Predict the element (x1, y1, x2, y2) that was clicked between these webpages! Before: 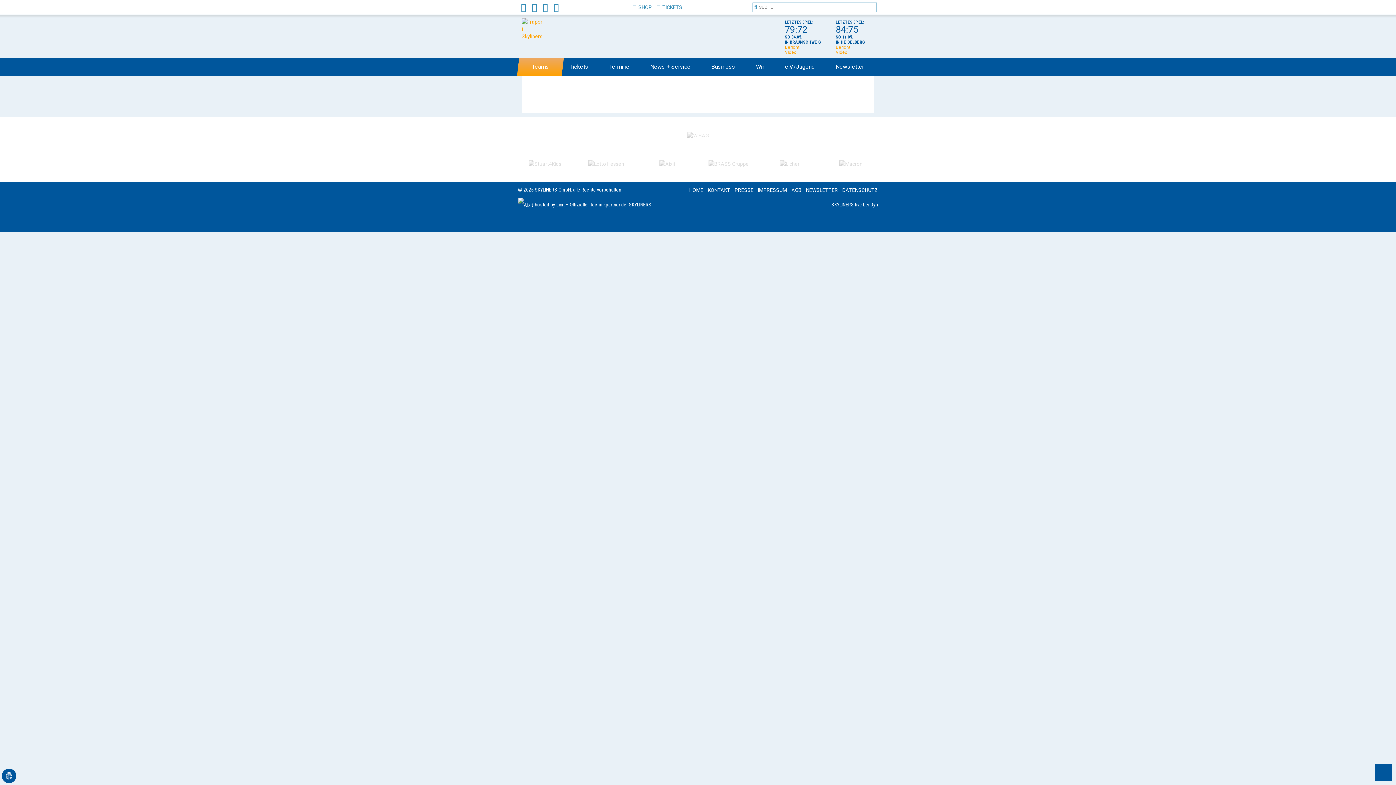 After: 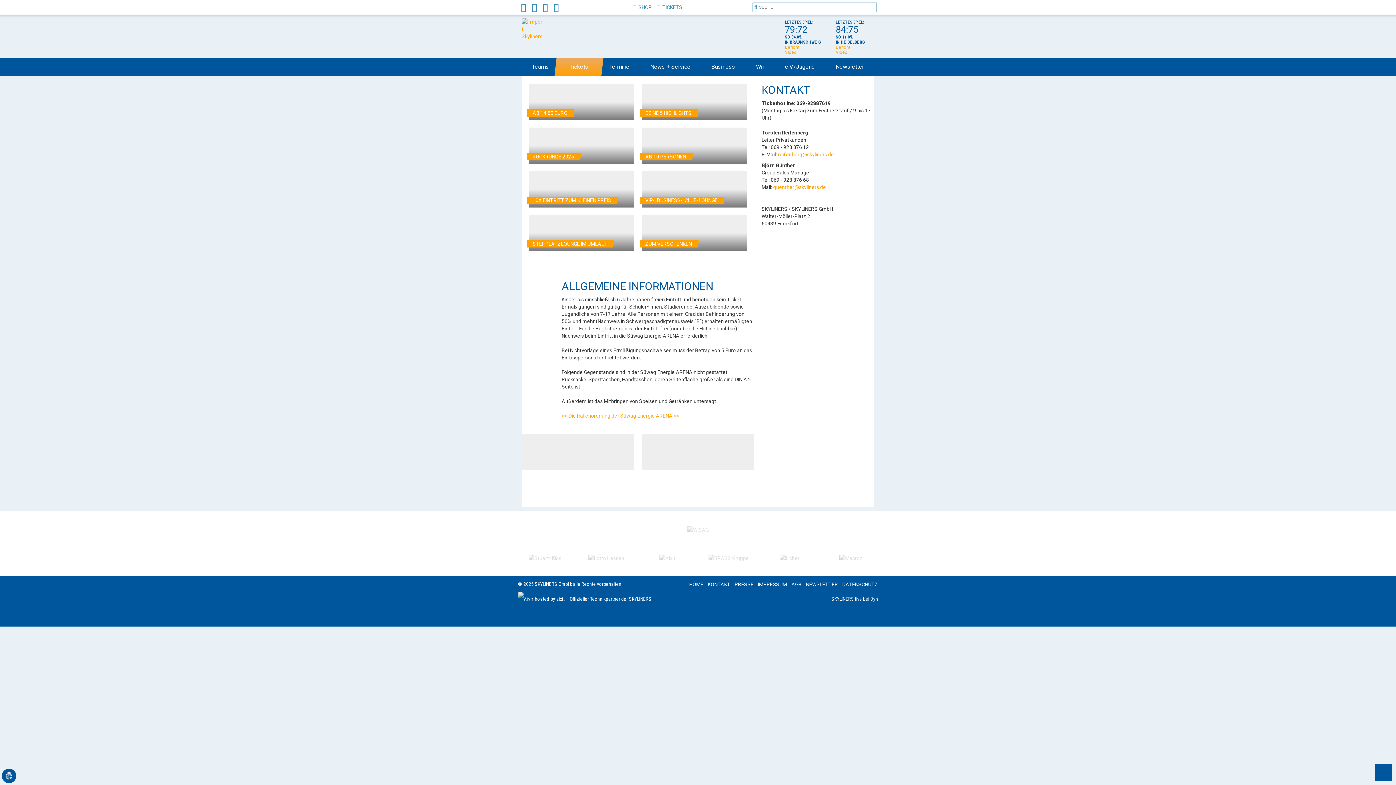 Action: label: Tickets bbox: (559, 58, 598, 76)